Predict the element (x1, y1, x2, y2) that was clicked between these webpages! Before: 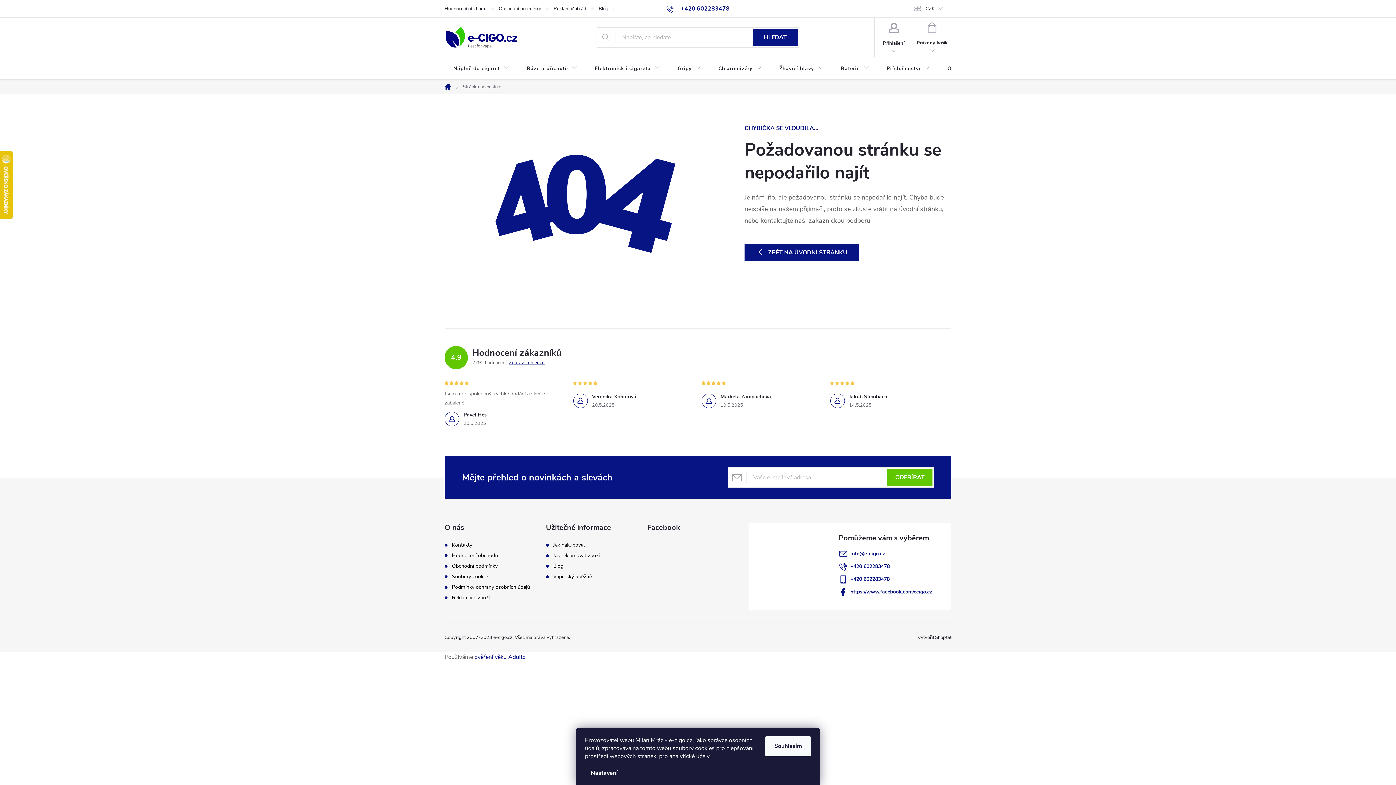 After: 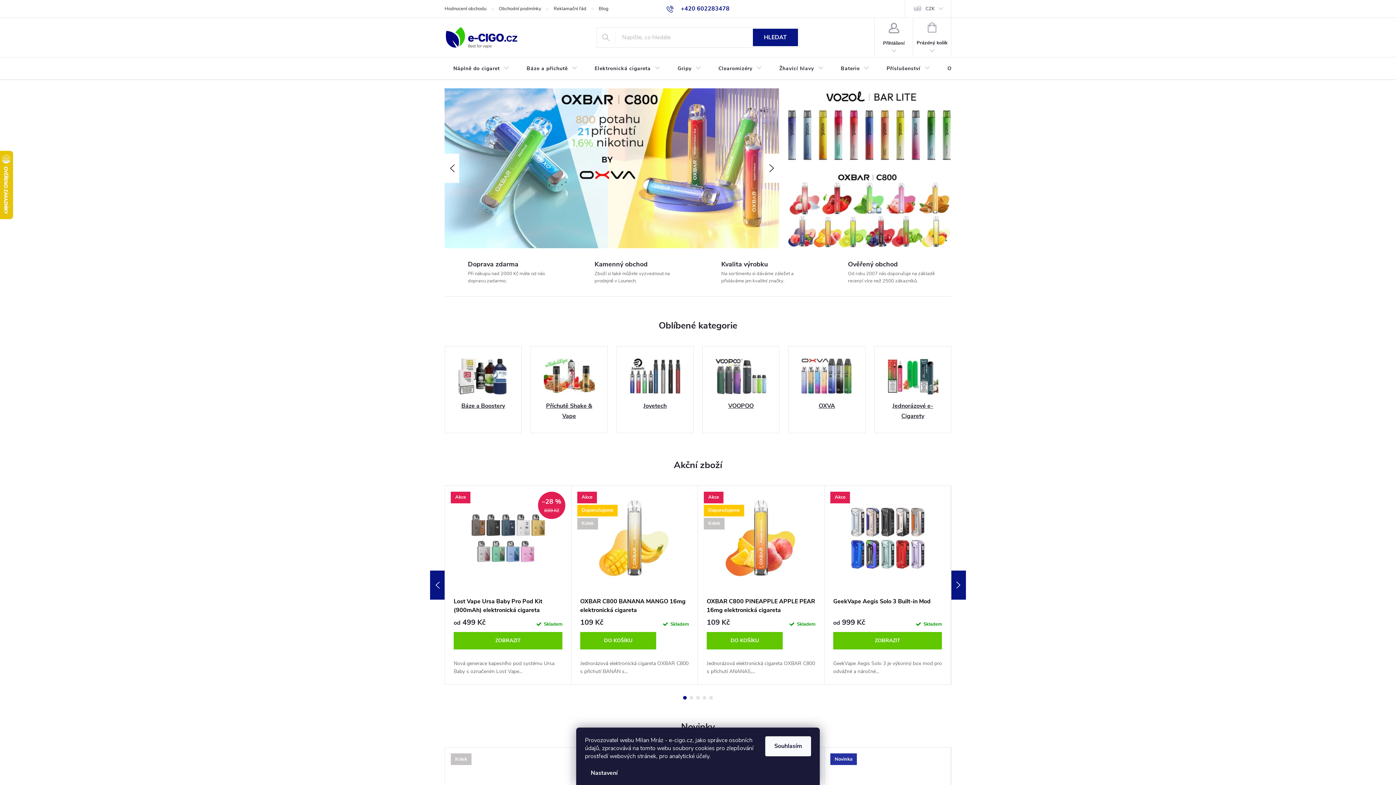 Action: bbox: (744, 244, 859, 261) label: ZPĚT NA ÚVODNÍ STRÁNKU